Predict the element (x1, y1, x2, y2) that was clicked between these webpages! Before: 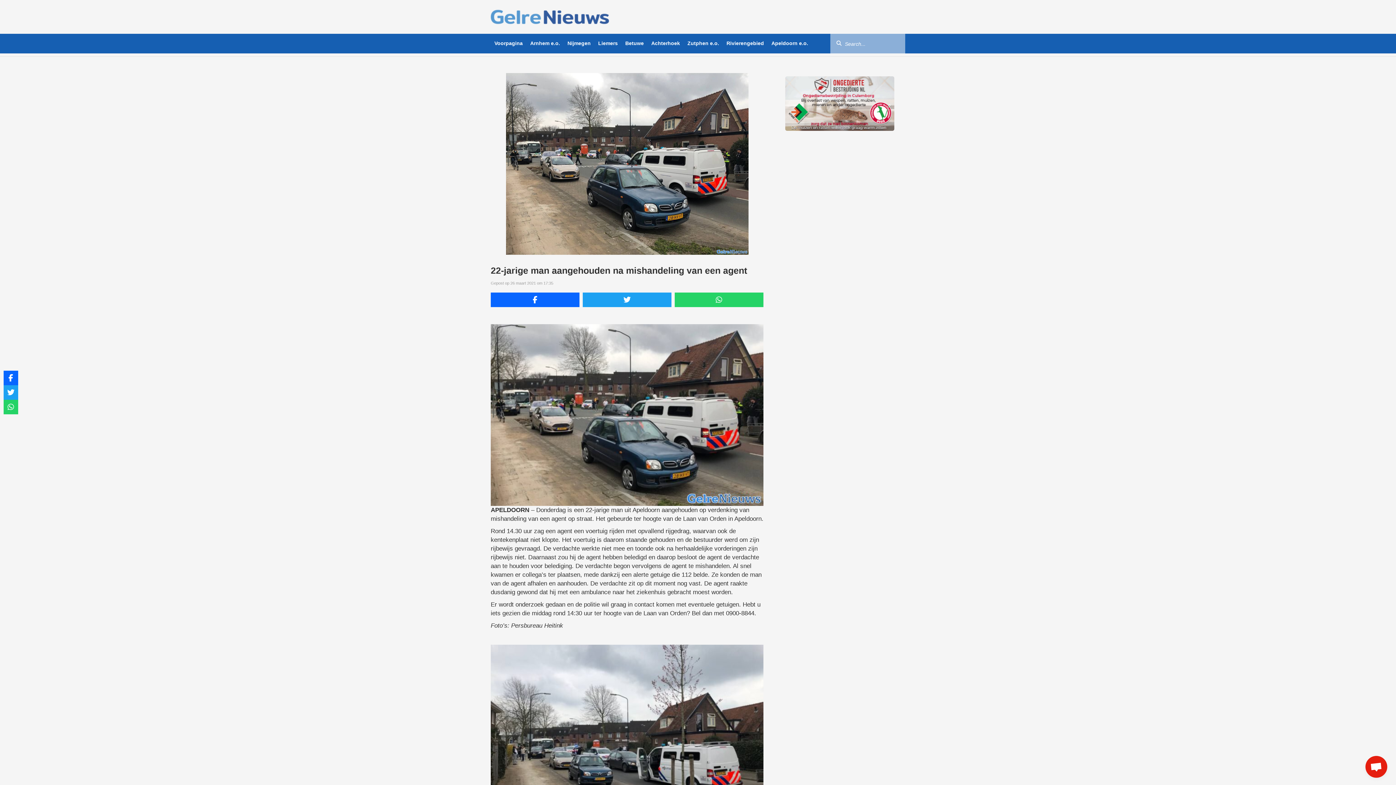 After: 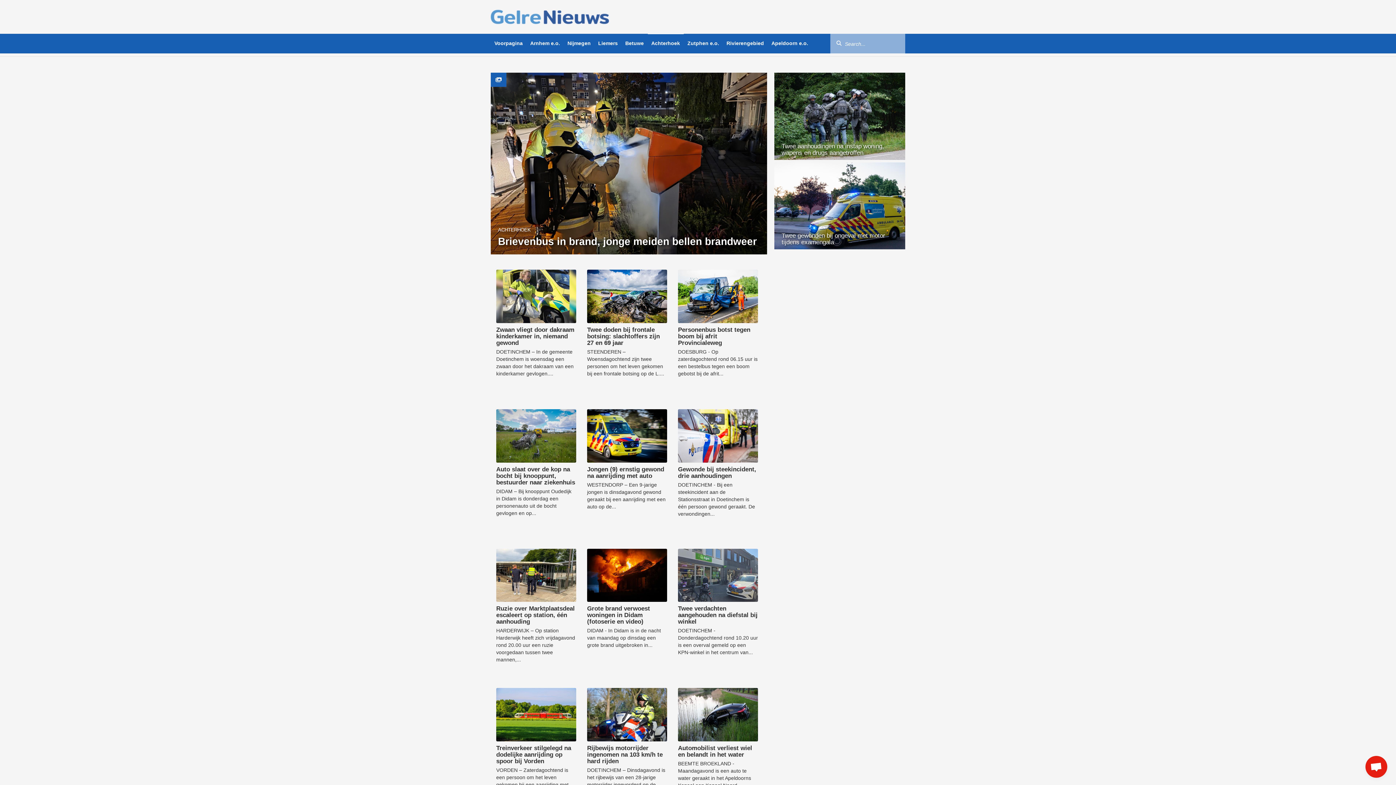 Action: label: Achterhoek bbox: (647, 33, 683, 53)